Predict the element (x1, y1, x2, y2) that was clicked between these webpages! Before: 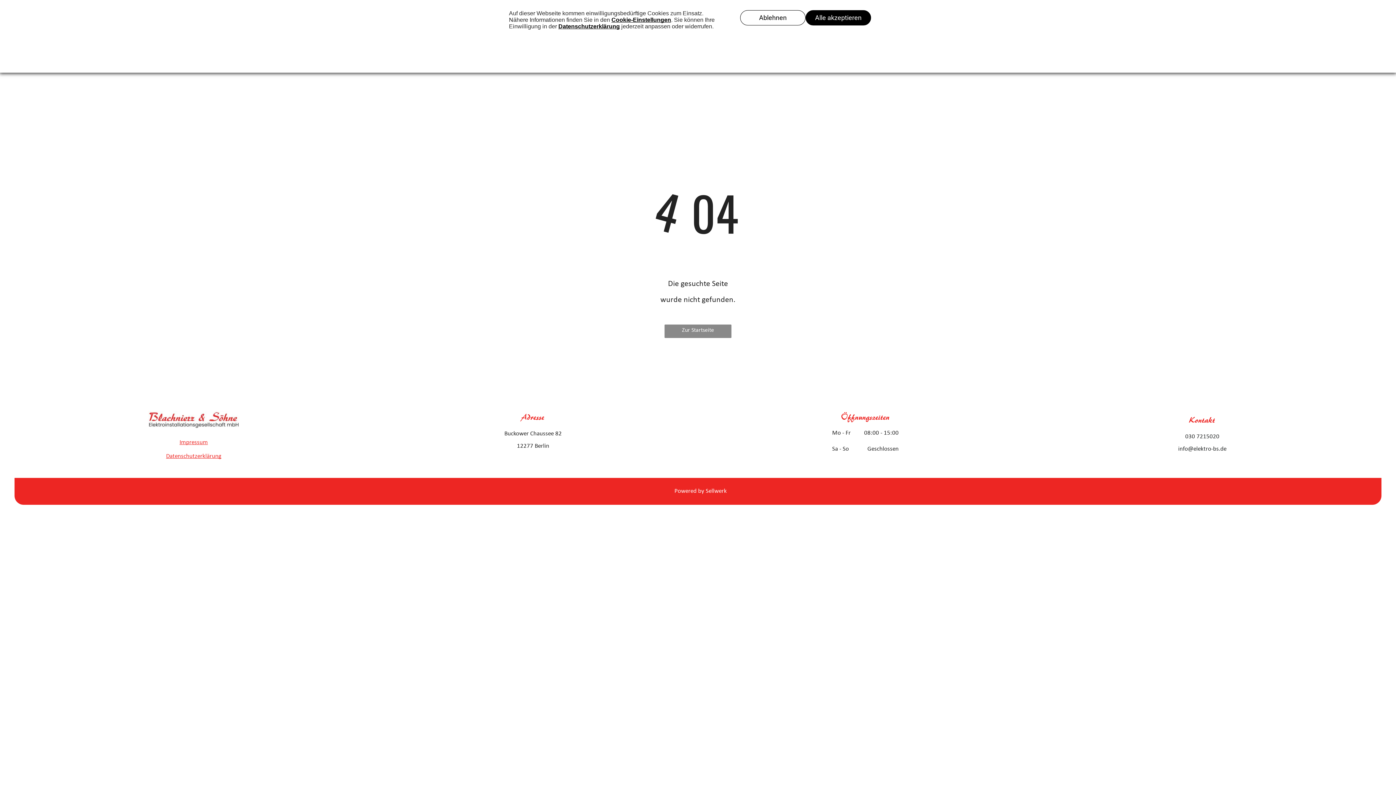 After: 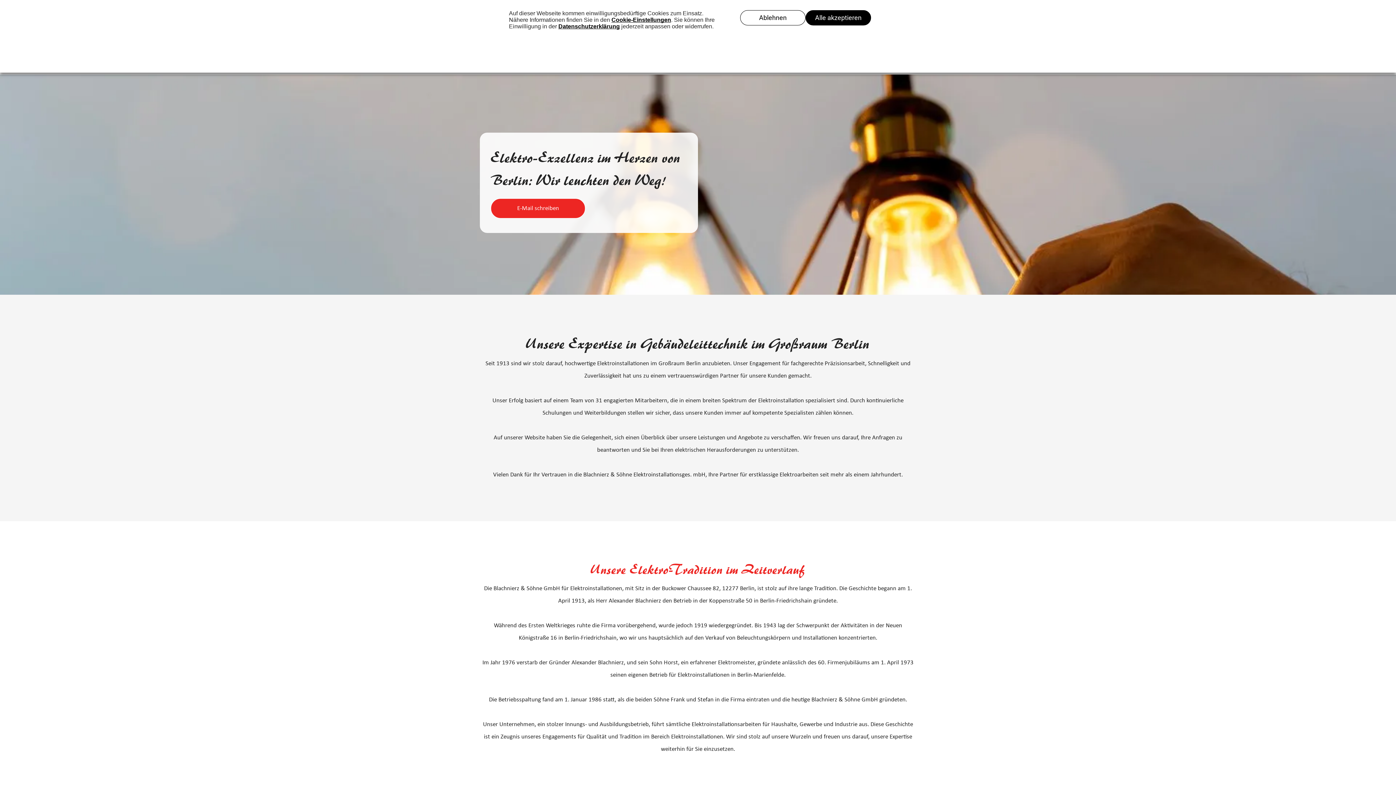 Action: bbox: (147, 413, 239, 419)